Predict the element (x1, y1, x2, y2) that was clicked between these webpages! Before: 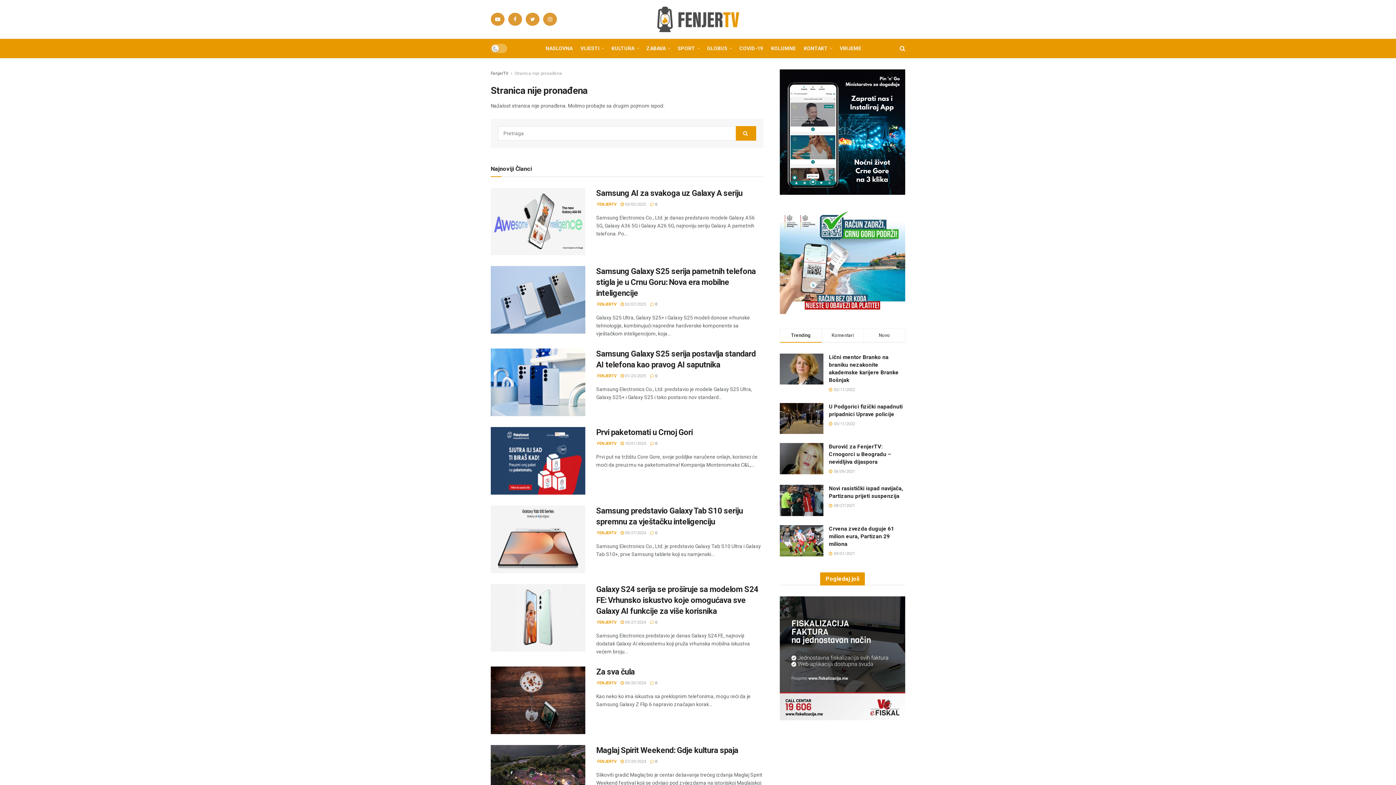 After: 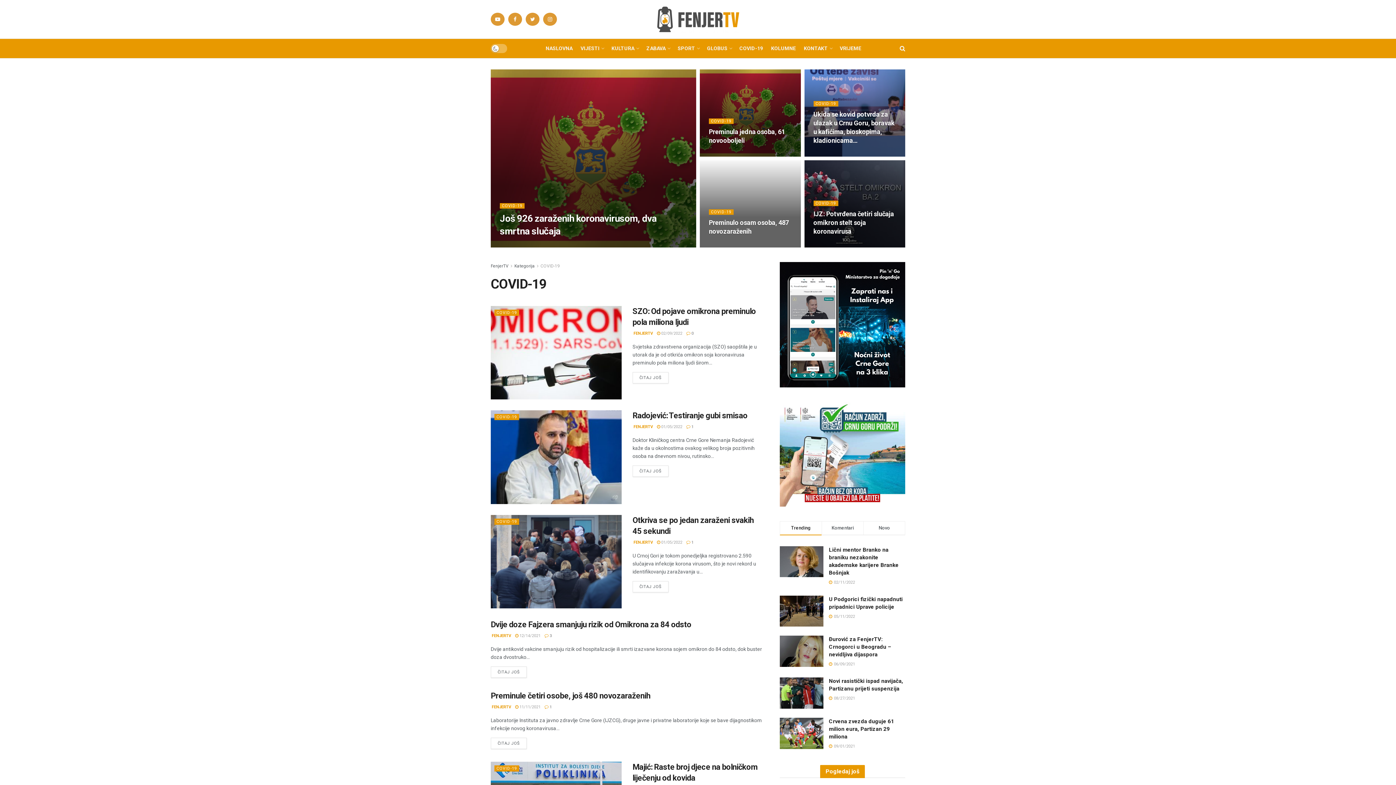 Action: bbox: (739, 38, 763, 58) label: COVID-19